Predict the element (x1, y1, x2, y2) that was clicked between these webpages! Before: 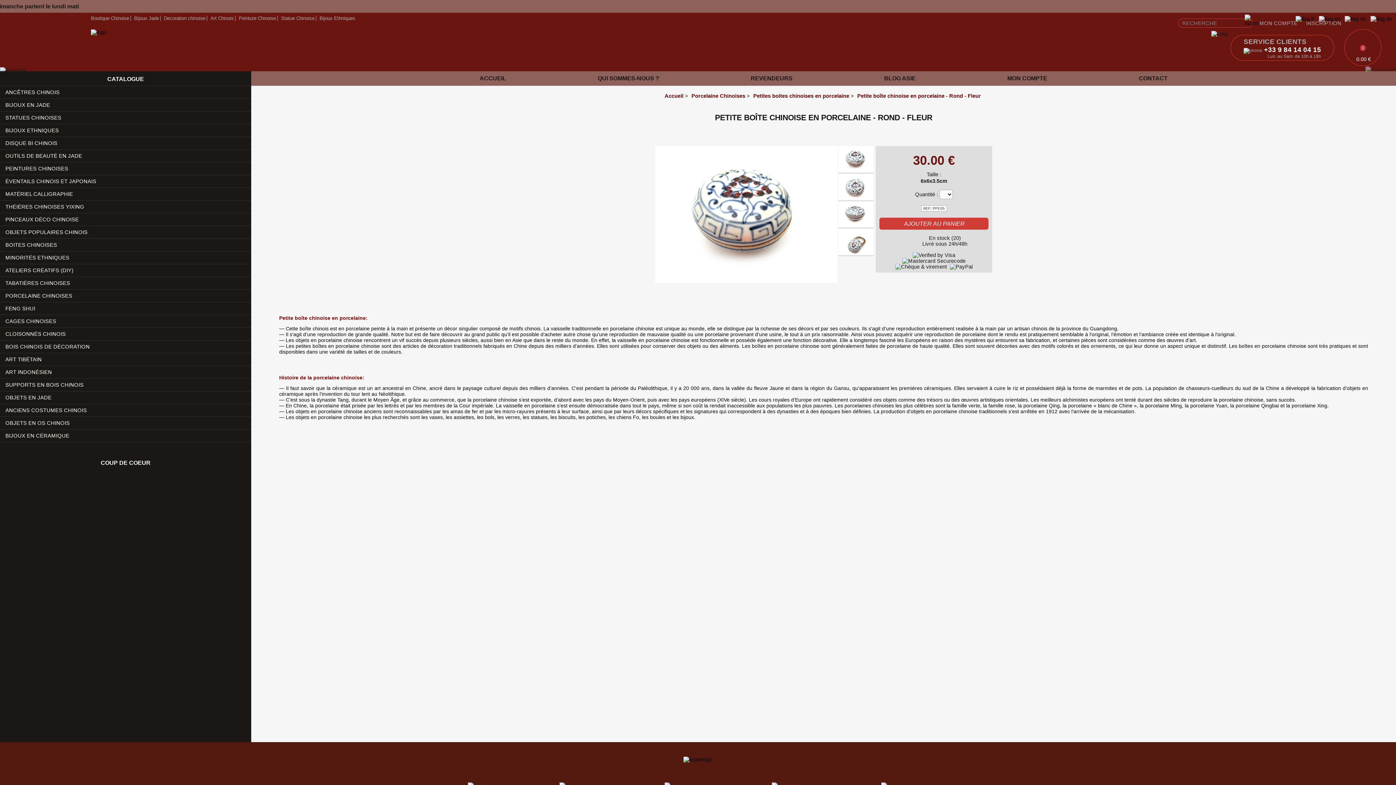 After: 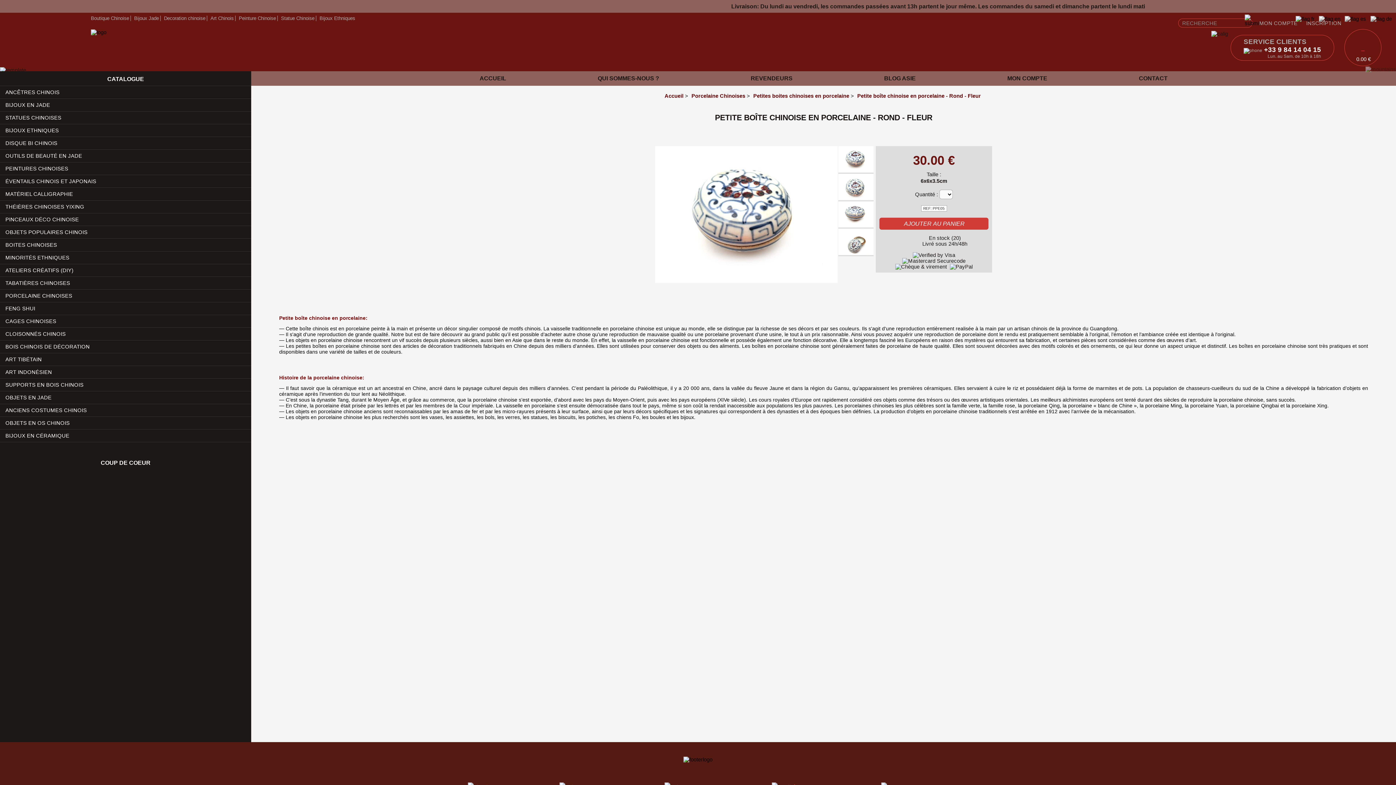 Action: bbox: (838, 167, 873, 173)